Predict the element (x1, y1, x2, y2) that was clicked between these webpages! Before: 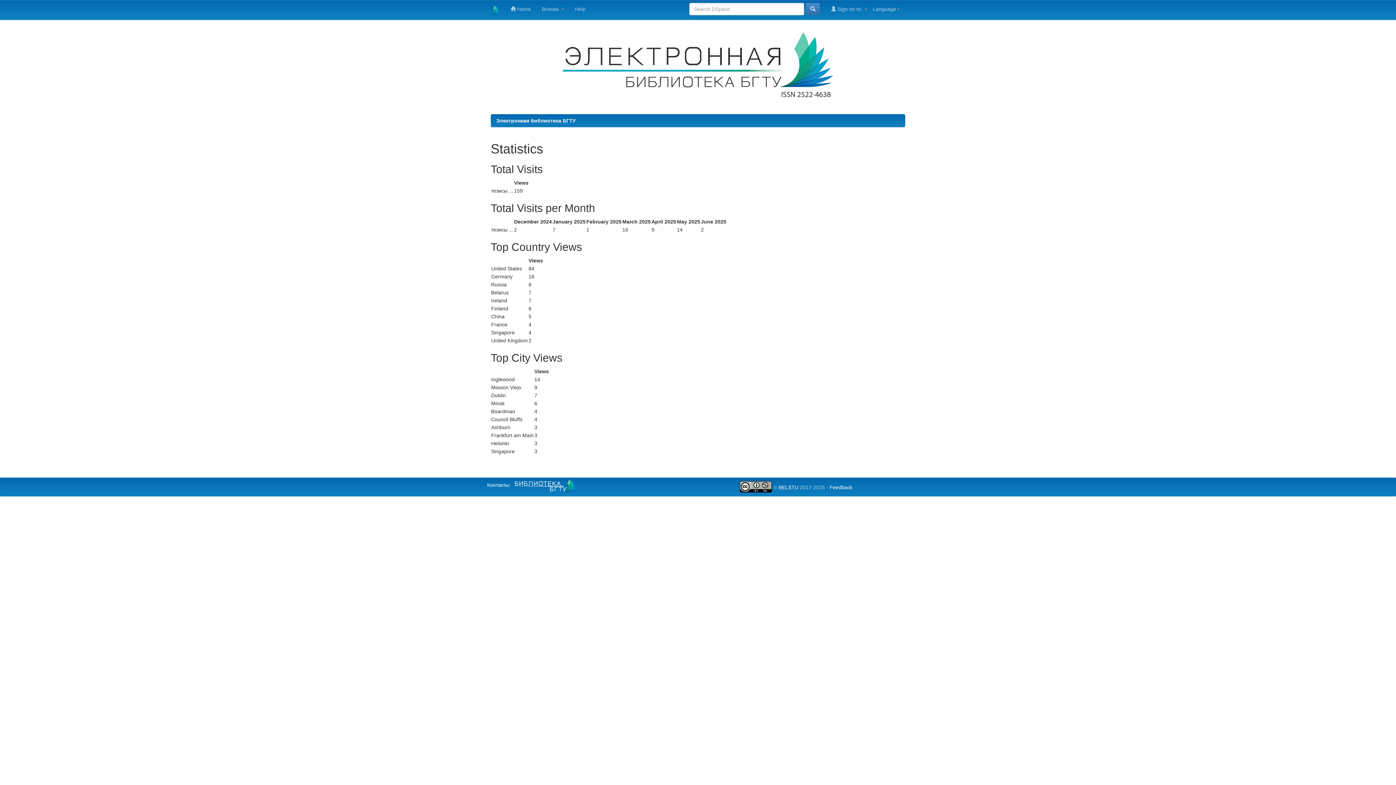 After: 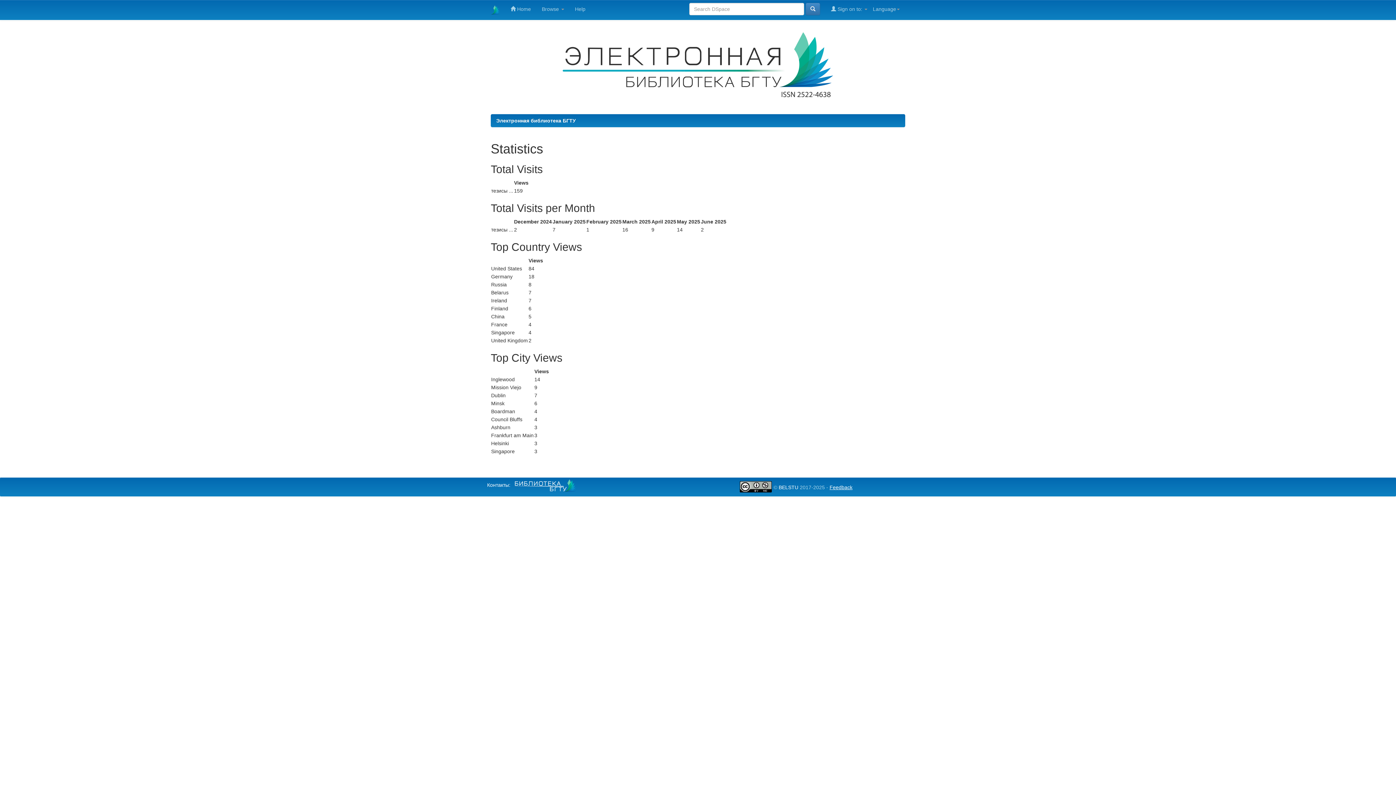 Action: label: Feedback bbox: (829, 484, 852, 490)